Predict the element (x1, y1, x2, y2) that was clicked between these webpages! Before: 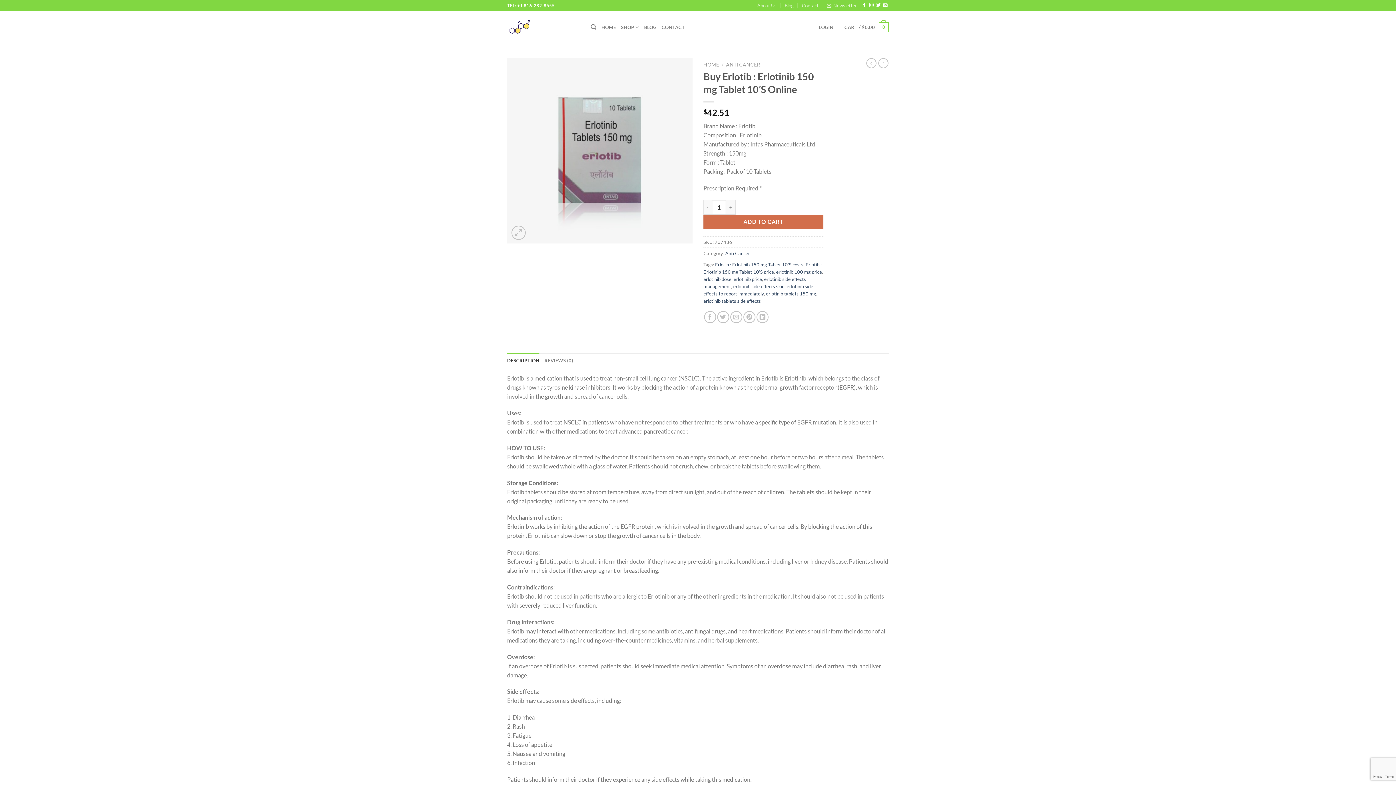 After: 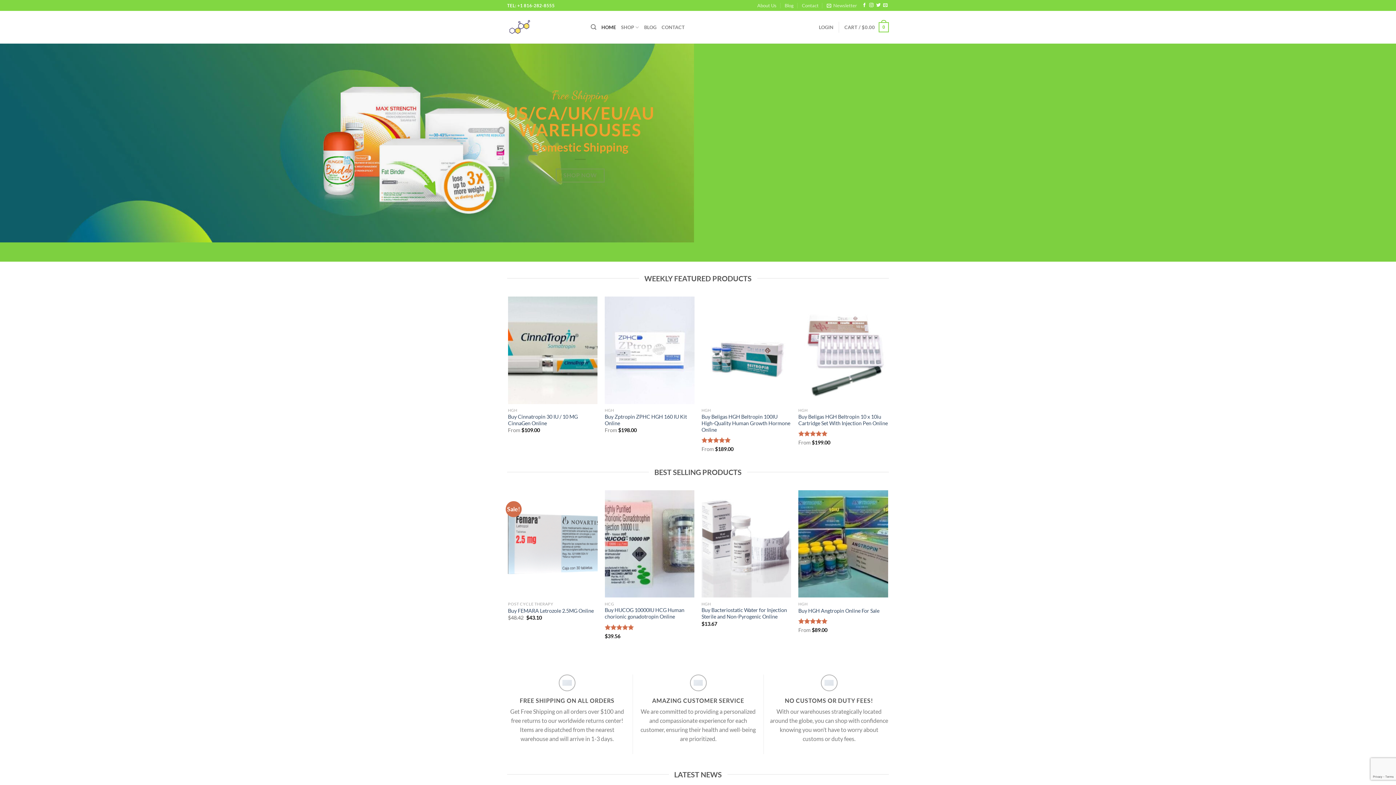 Action: bbox: (507, 19, 580, 34)